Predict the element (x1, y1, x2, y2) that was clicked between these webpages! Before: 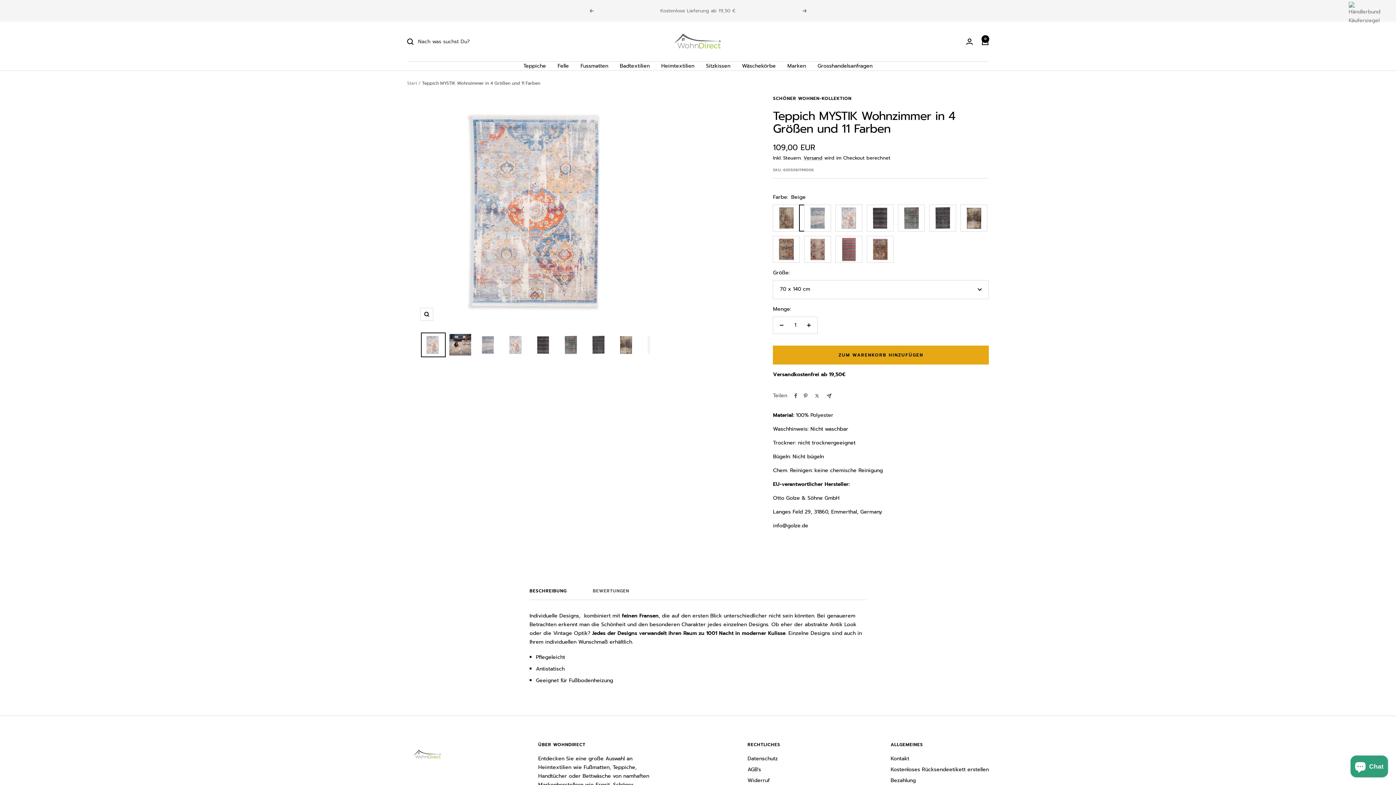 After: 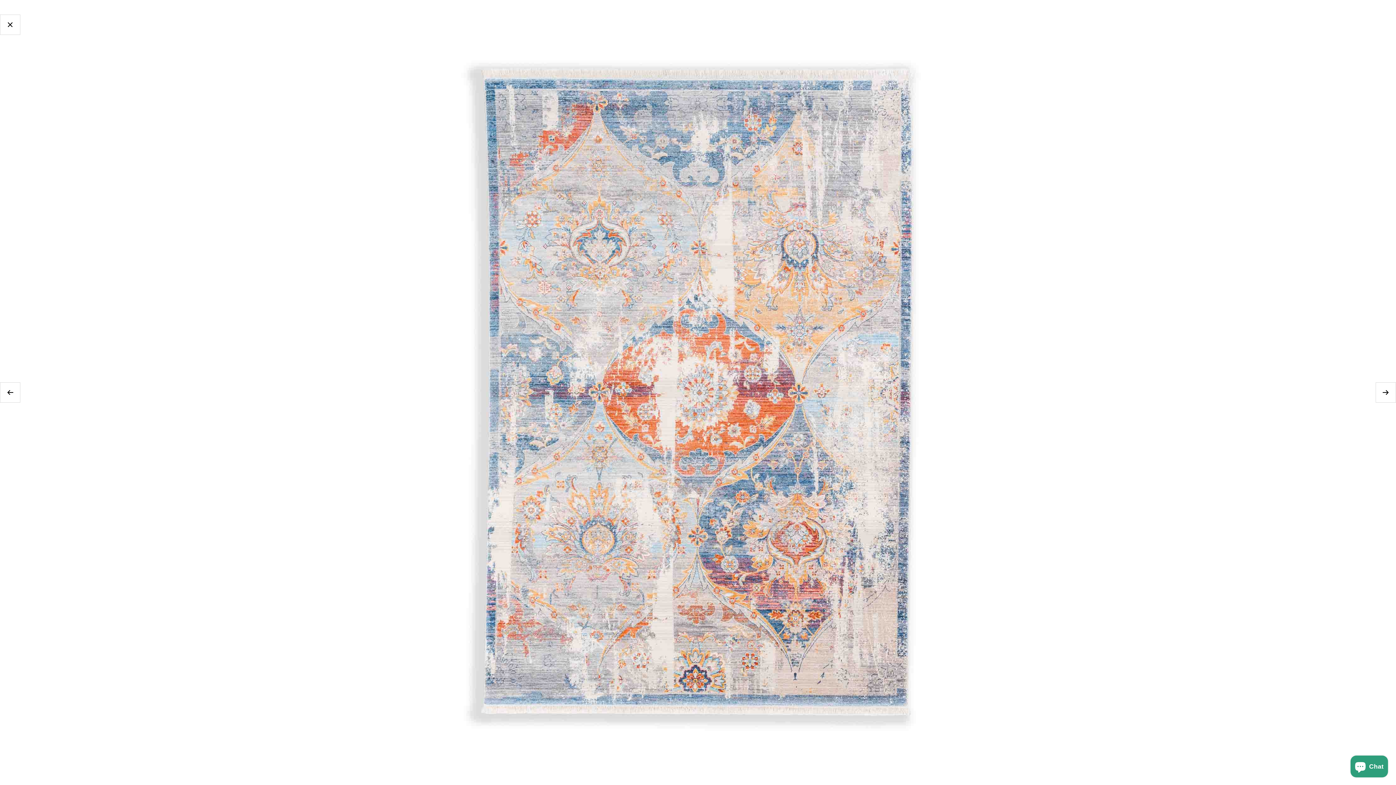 Action: bbox: (420, 307, 433, 321) label: Zoom